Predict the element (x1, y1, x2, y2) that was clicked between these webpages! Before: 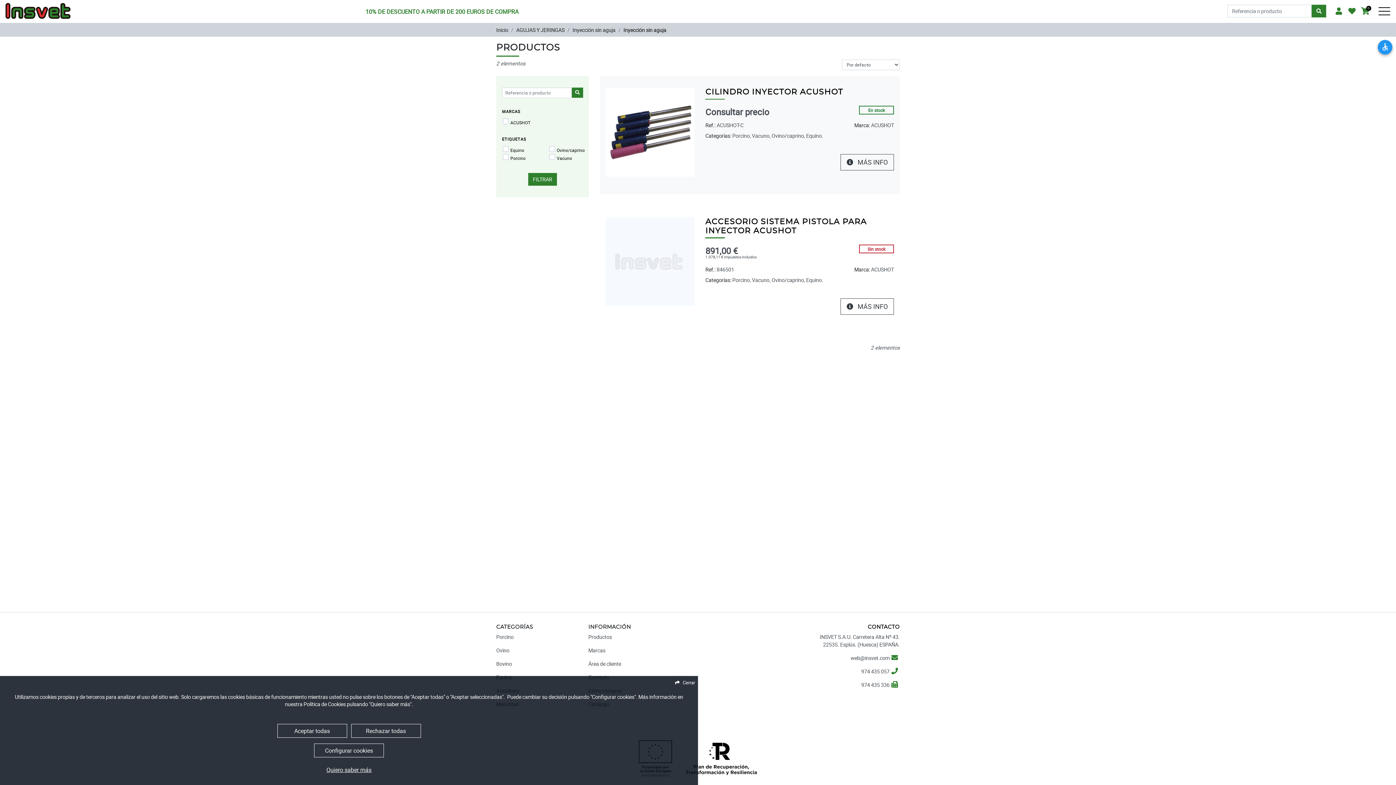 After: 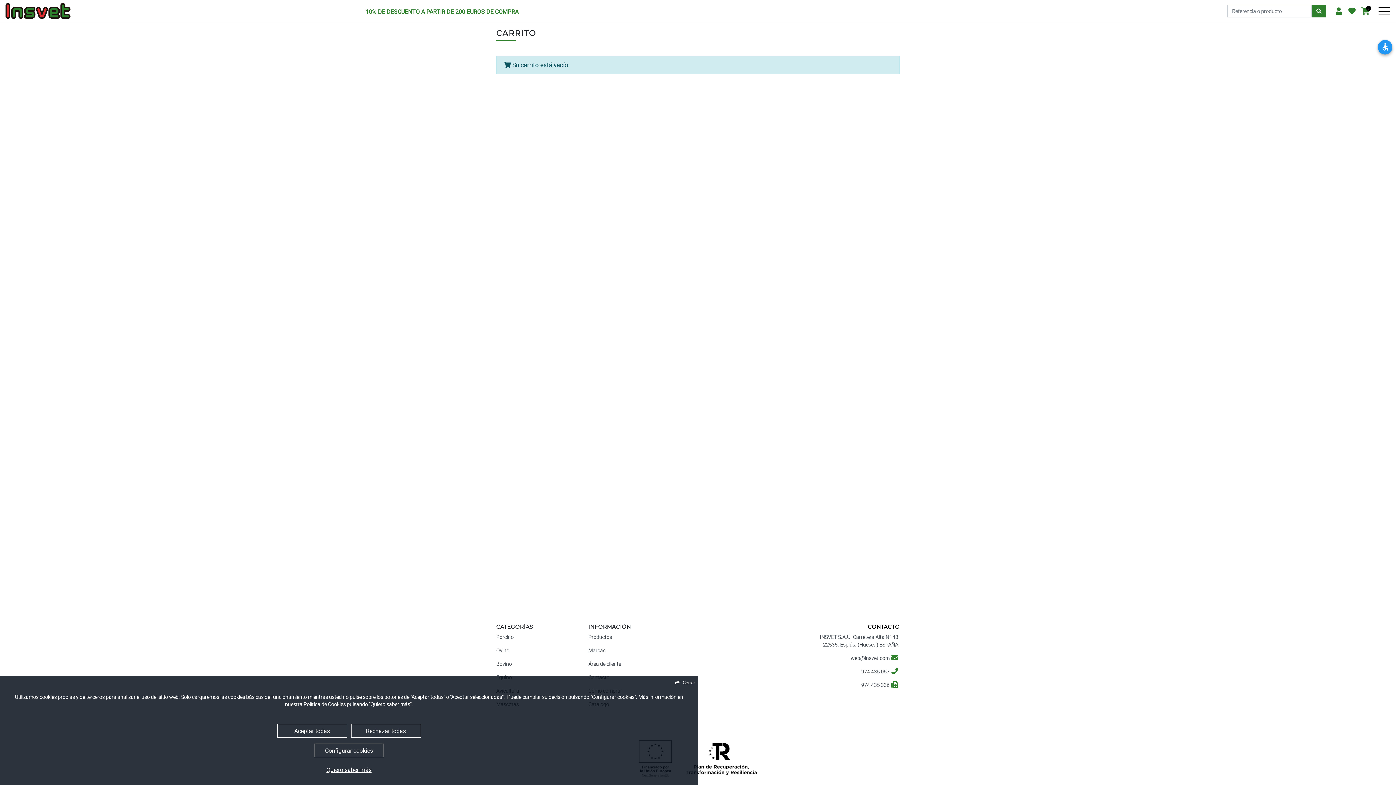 Action: bbox: (1361, 6, 1369, 16) label: Carro
0